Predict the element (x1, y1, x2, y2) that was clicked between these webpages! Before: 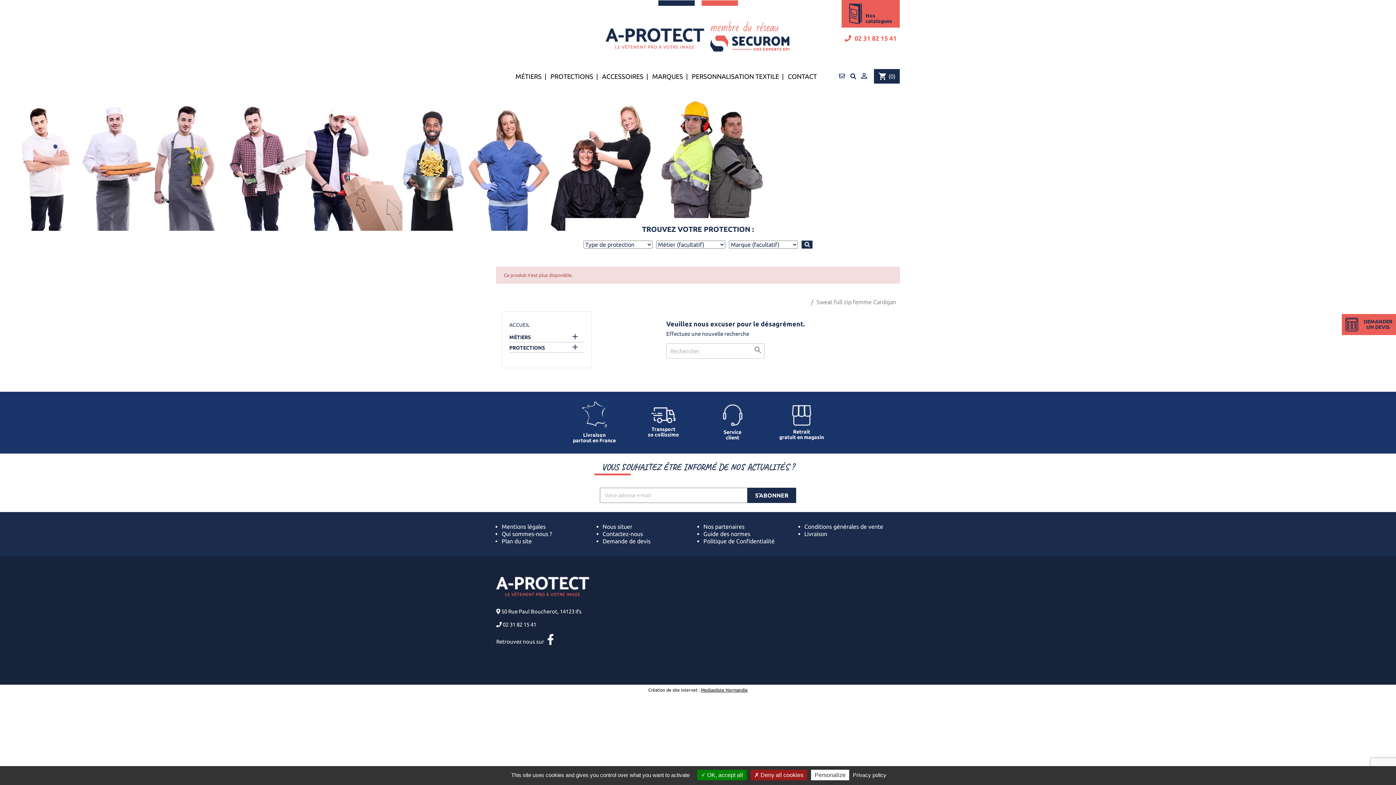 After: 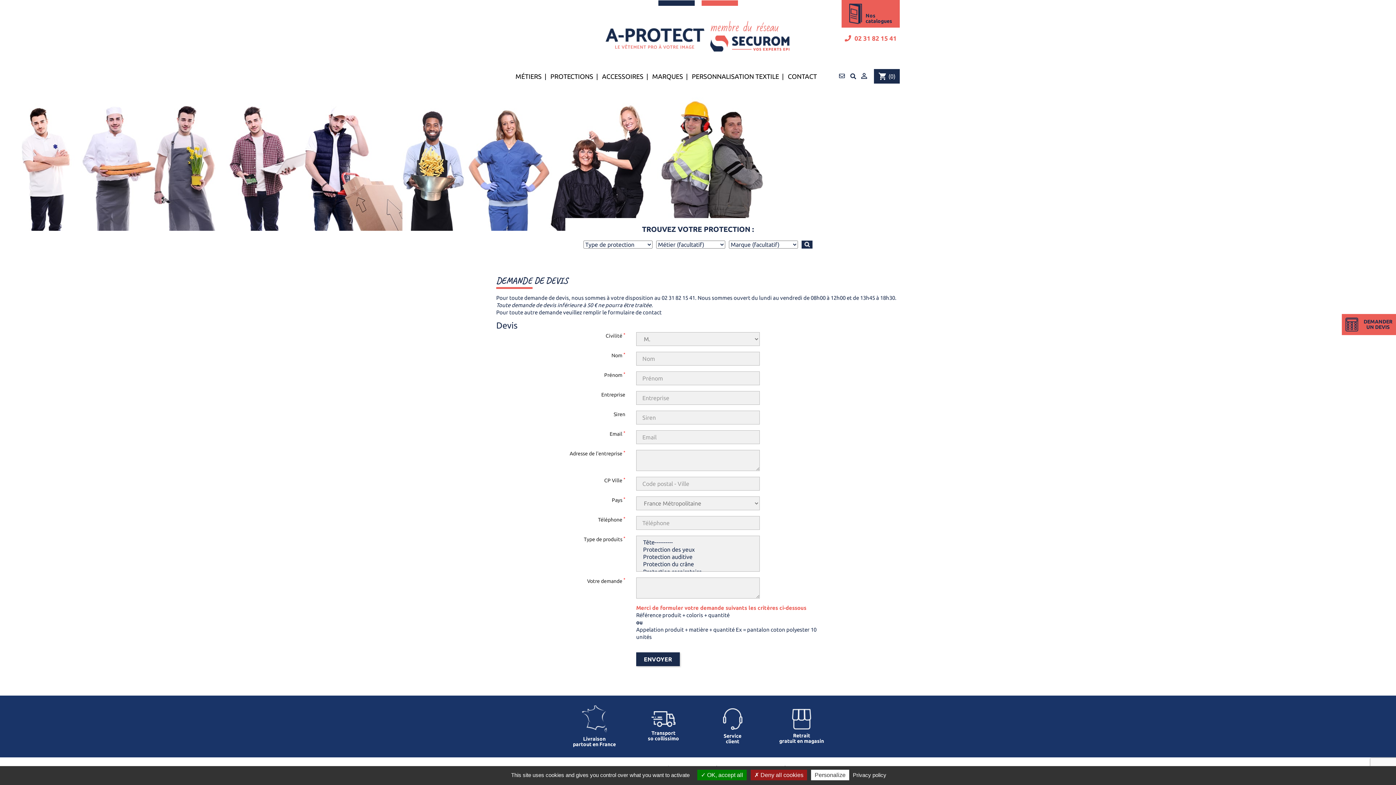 Action: bbox: (602, 538, 650, 544) label: Demande de devis